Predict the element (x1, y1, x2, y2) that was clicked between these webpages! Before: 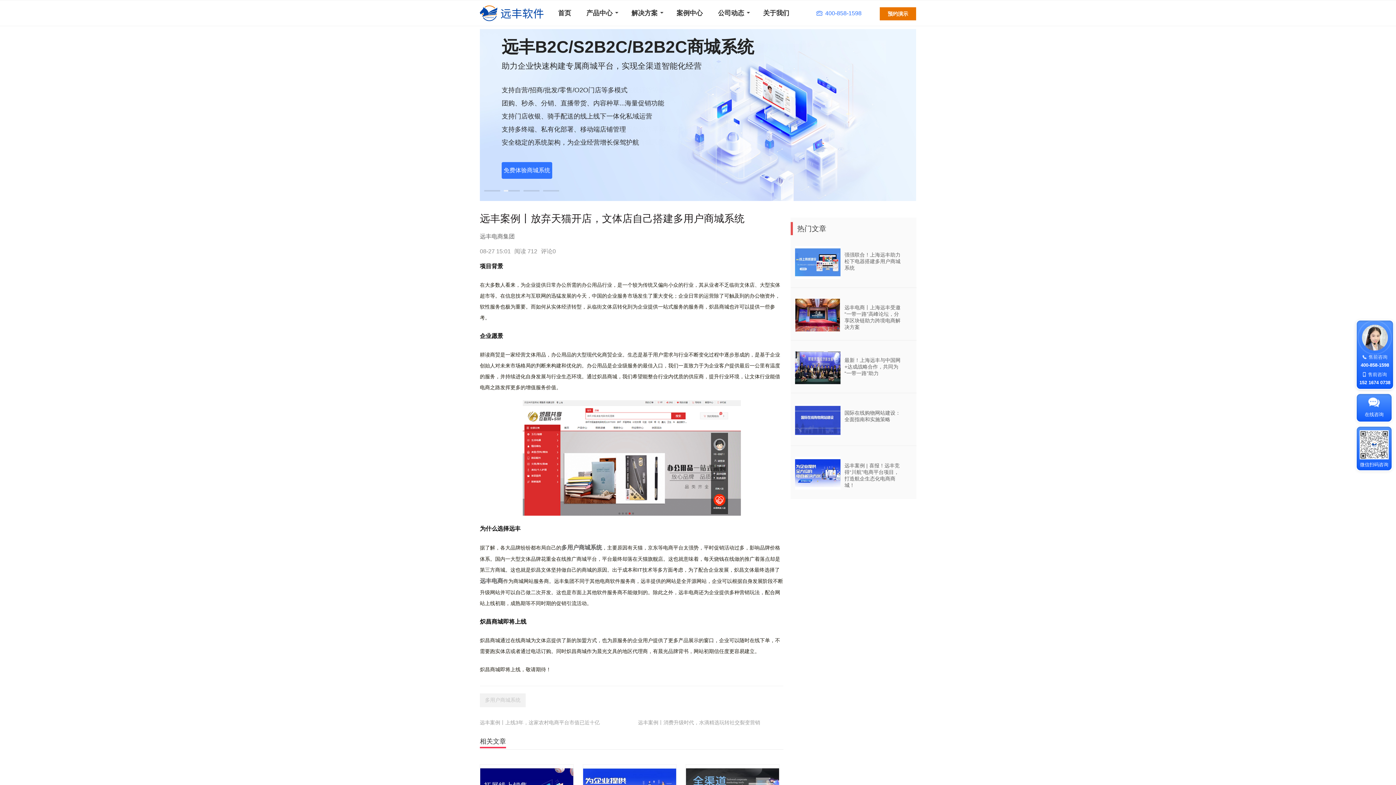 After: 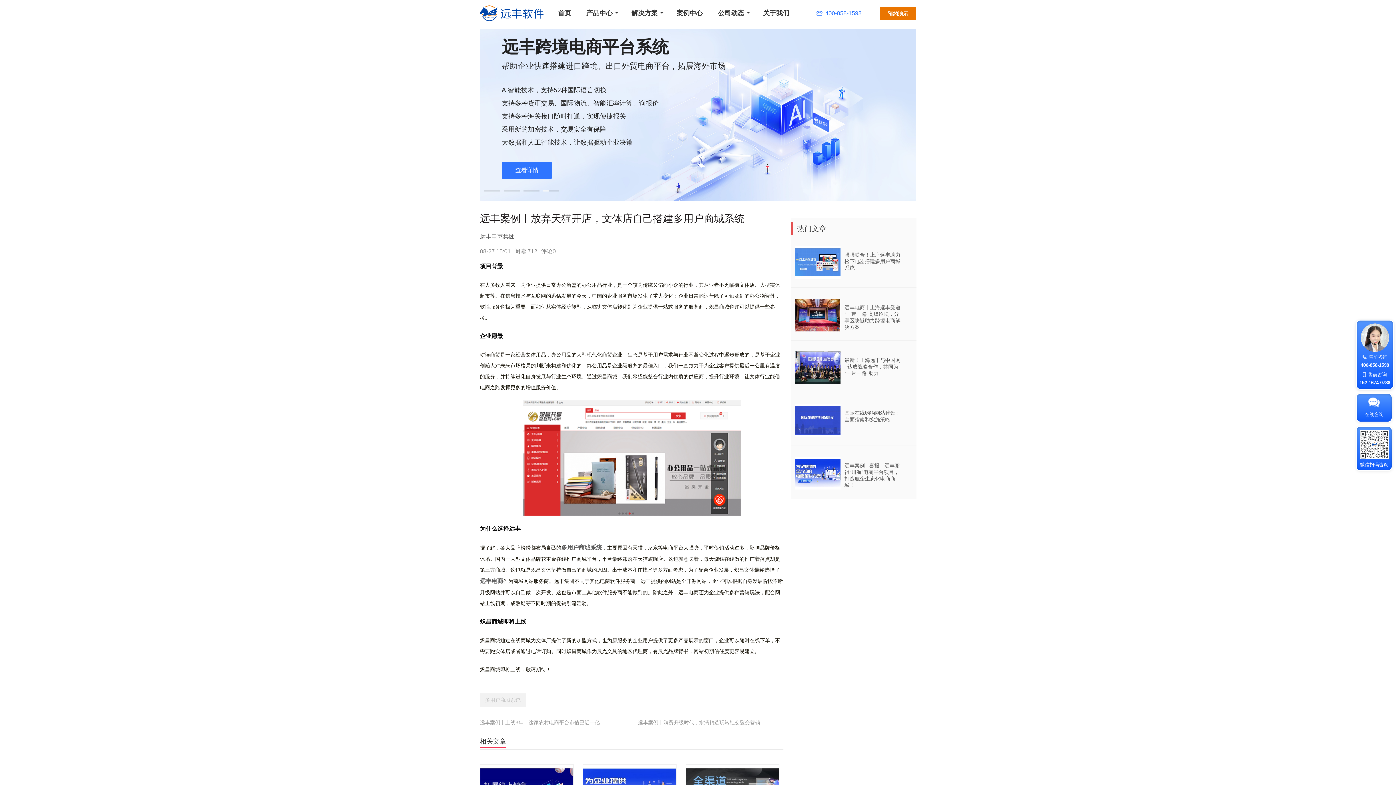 Action: label: 多用户商城系统 bbox: (561, 544, 602, 550)